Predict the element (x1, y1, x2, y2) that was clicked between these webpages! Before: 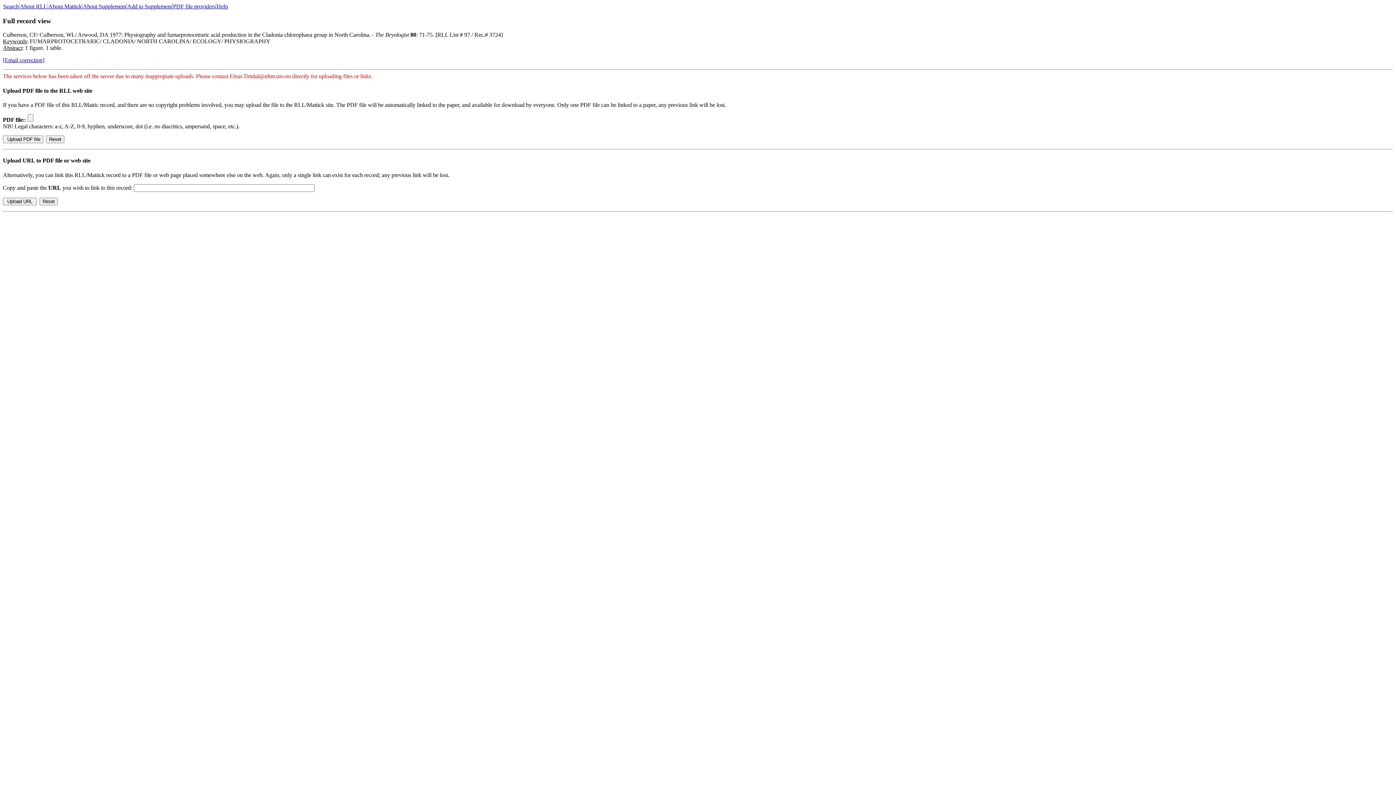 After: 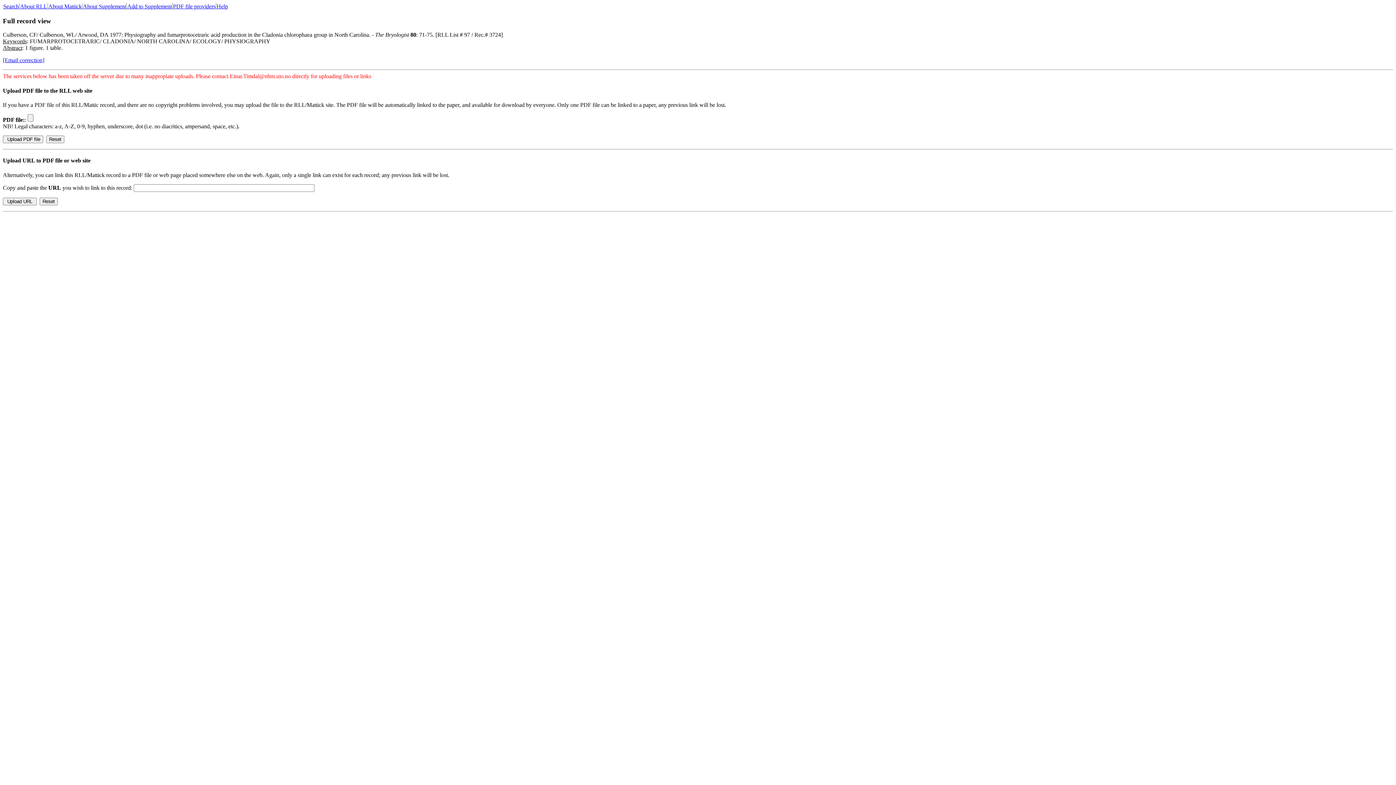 Action: label: Help bbox: (216, 3, 228, 9)